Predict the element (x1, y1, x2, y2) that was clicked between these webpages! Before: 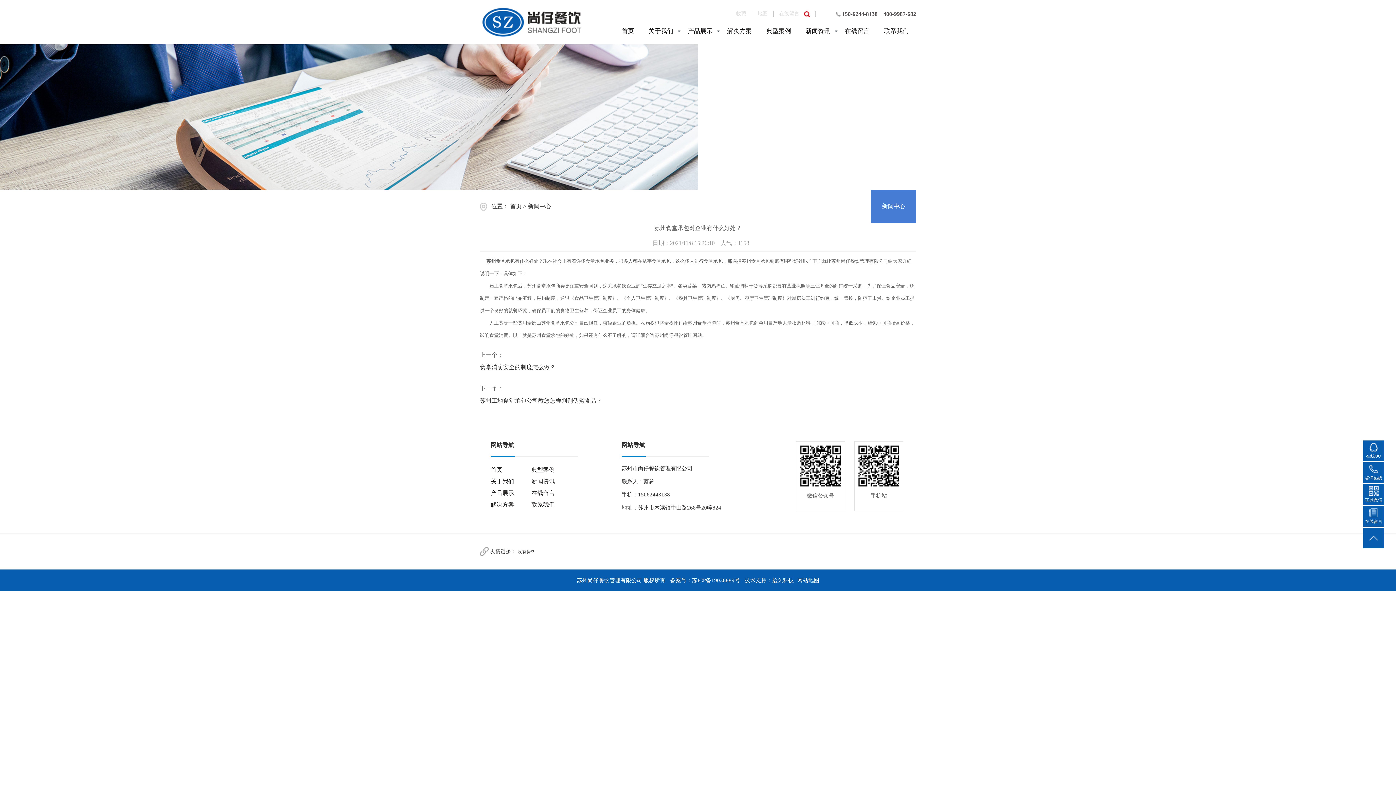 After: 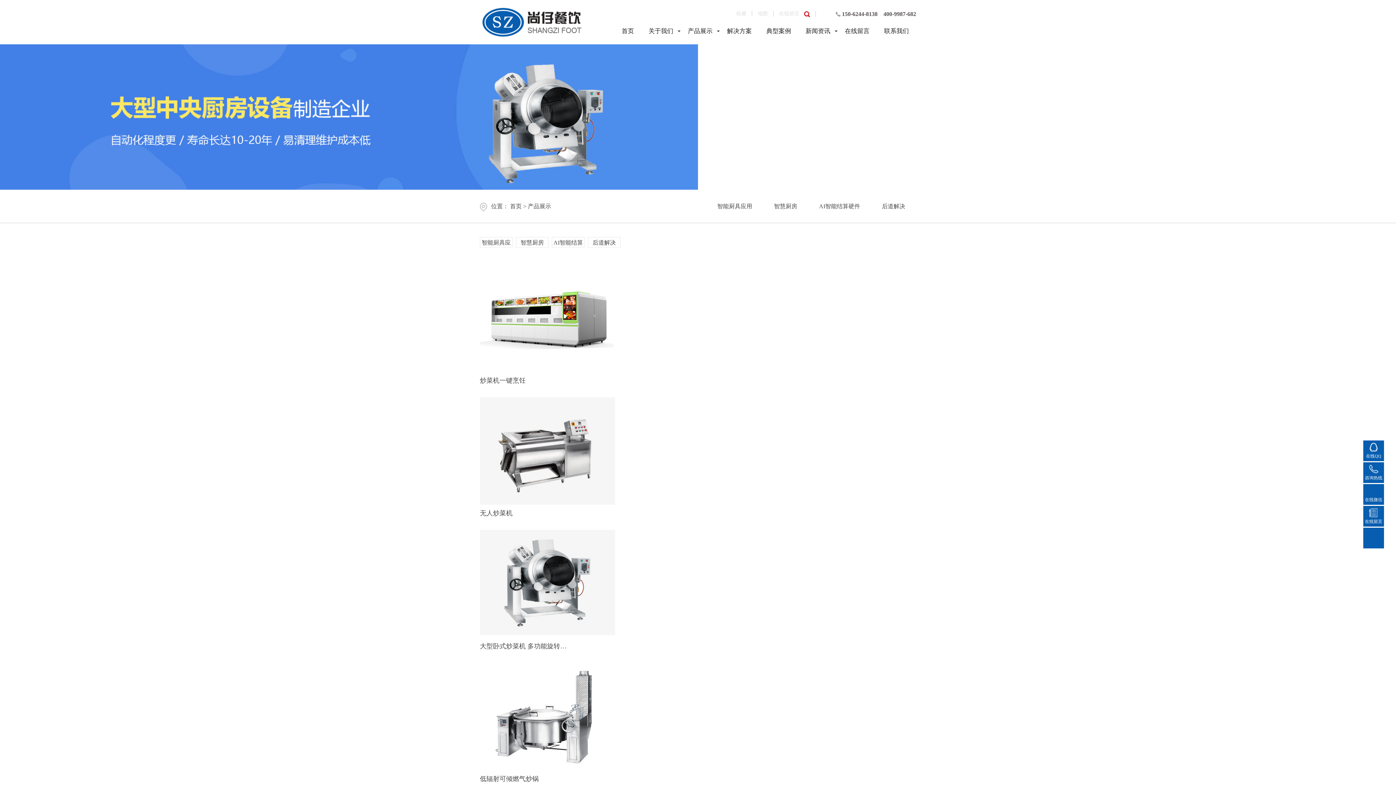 Action: label: 产品展示 bbox: (490, 490, 514, 496)